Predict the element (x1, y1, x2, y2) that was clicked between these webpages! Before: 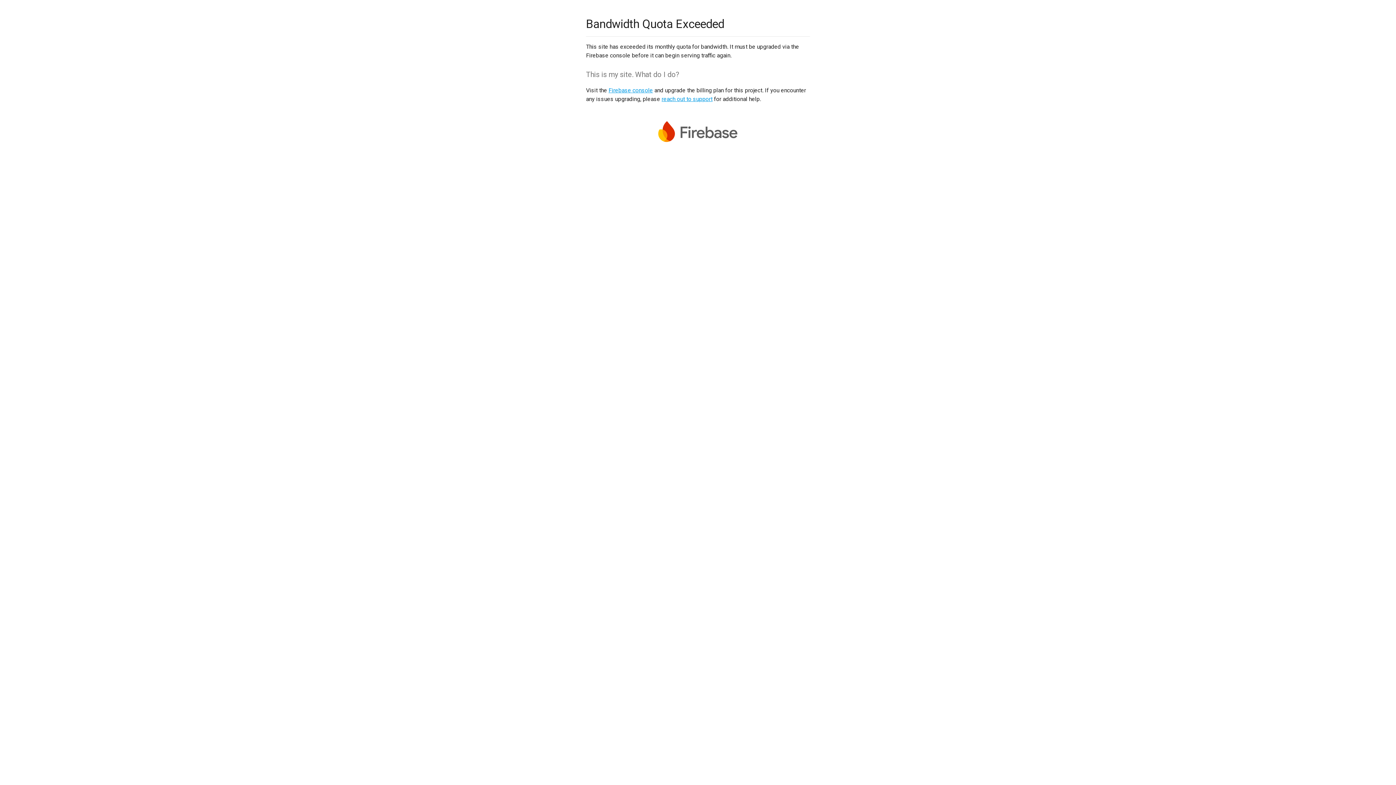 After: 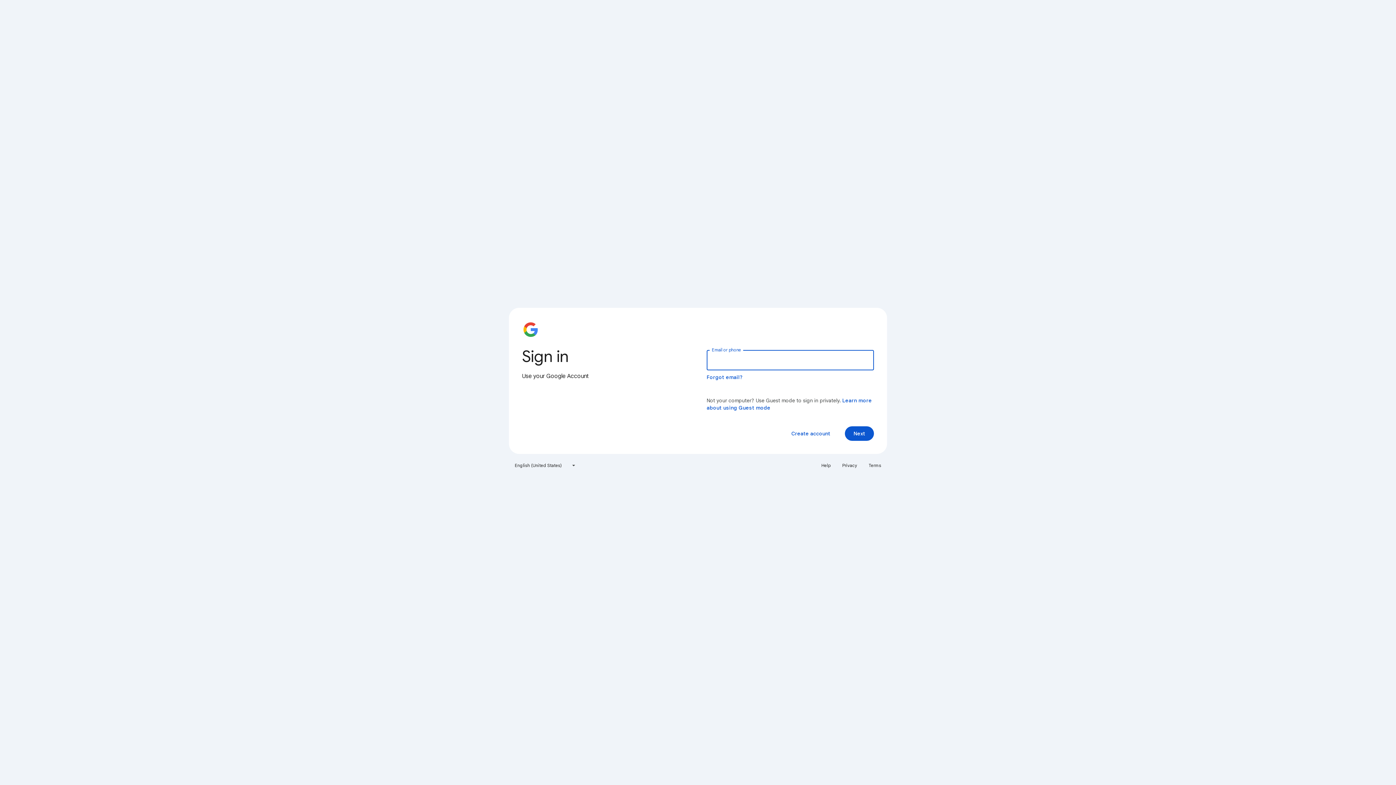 Action: label: Firebase console bbox: (608, 86, 653, 93)